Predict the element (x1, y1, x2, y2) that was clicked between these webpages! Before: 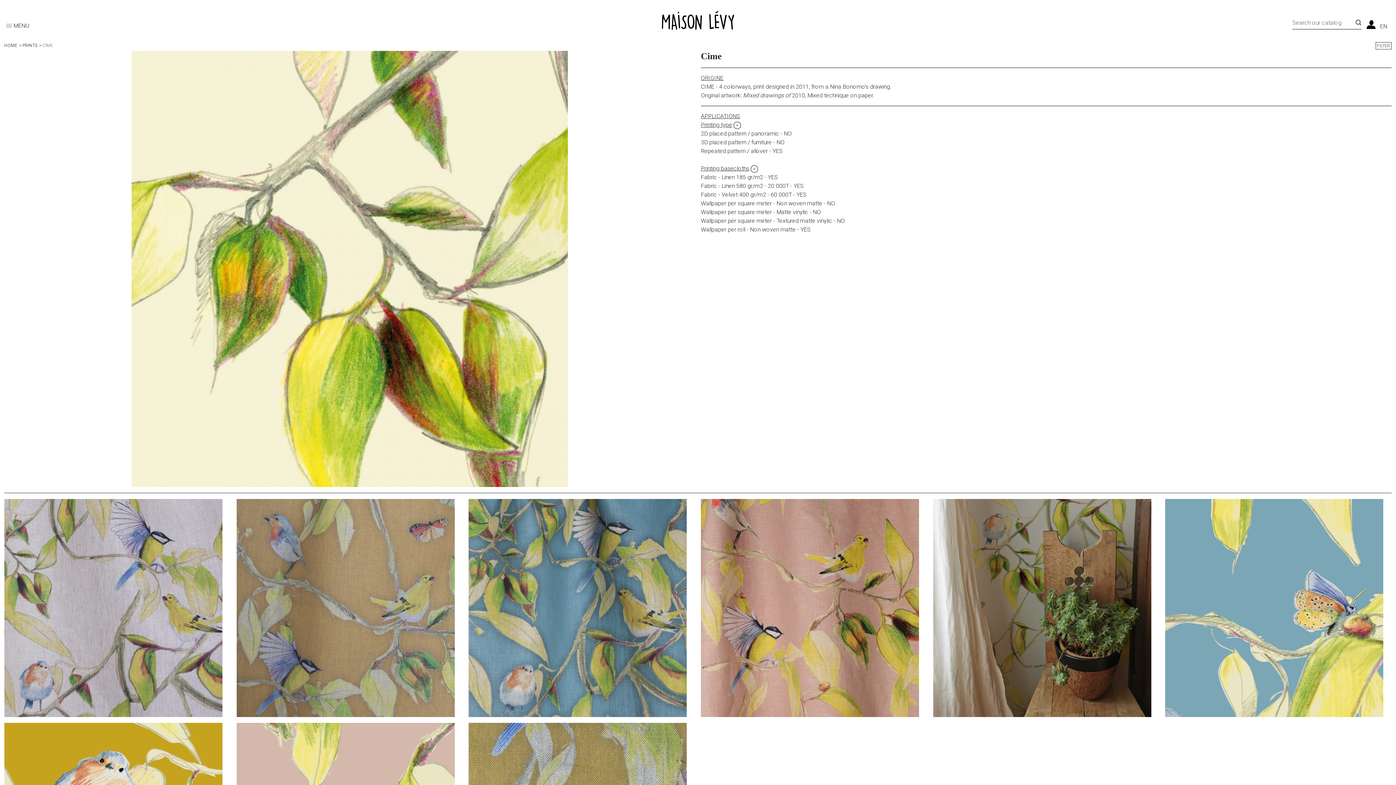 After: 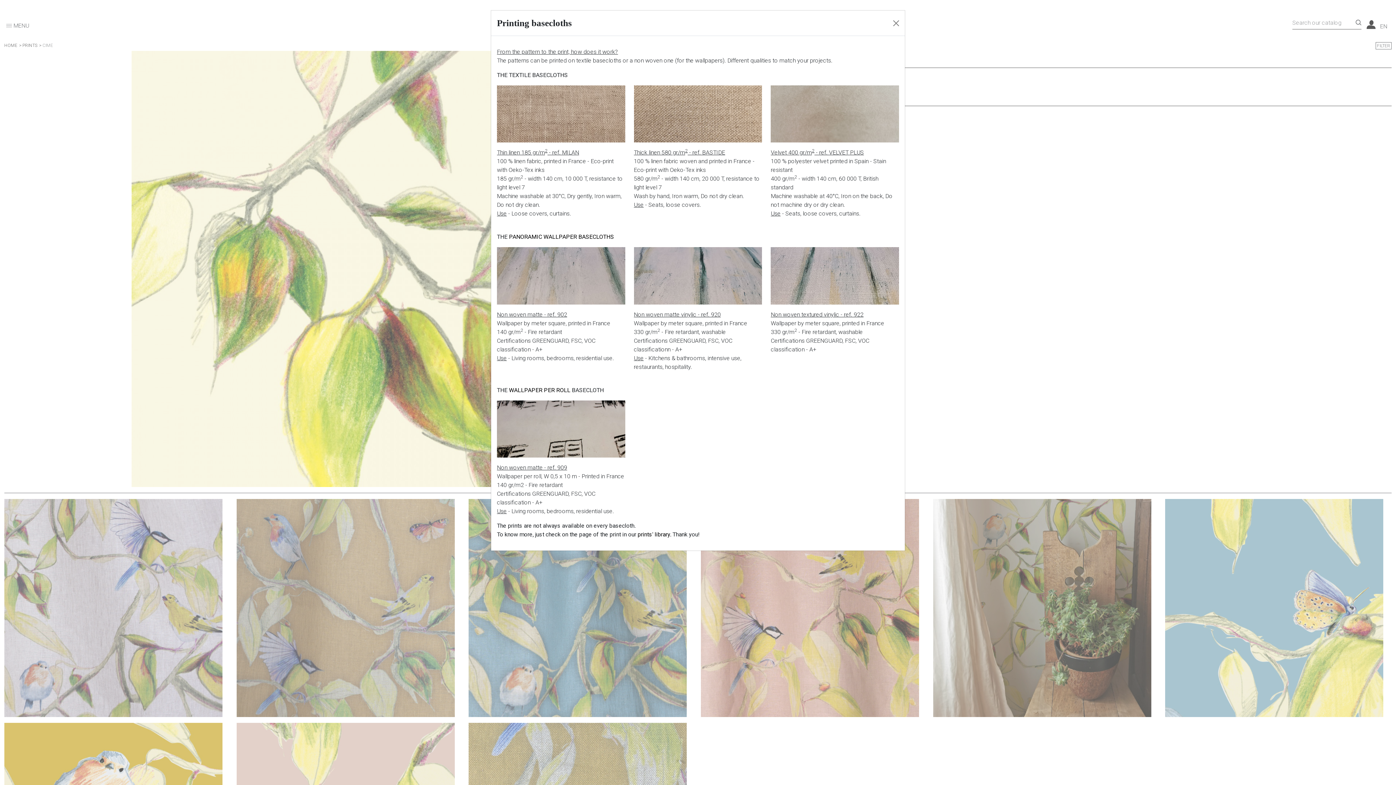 Action: bbox: (750, 165, 758, 172) label: +